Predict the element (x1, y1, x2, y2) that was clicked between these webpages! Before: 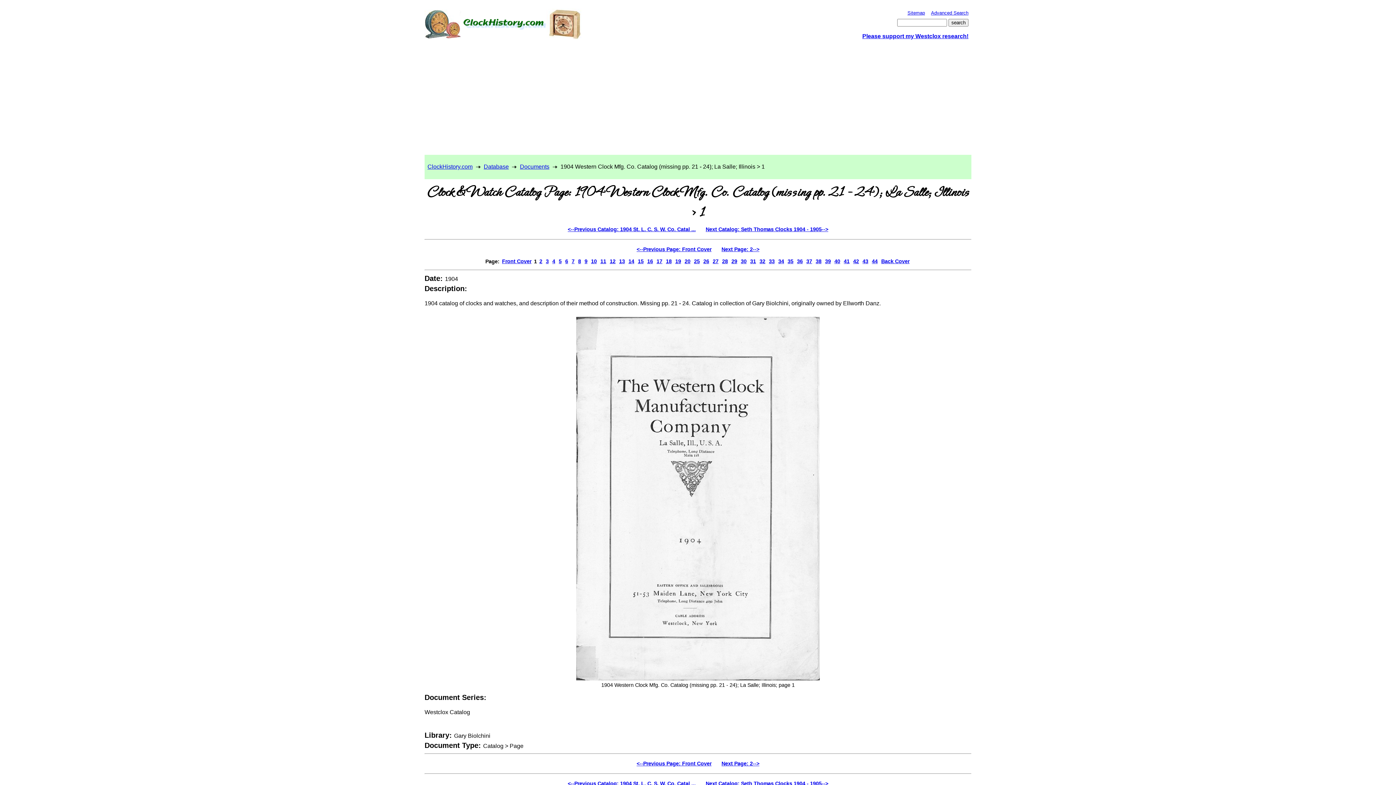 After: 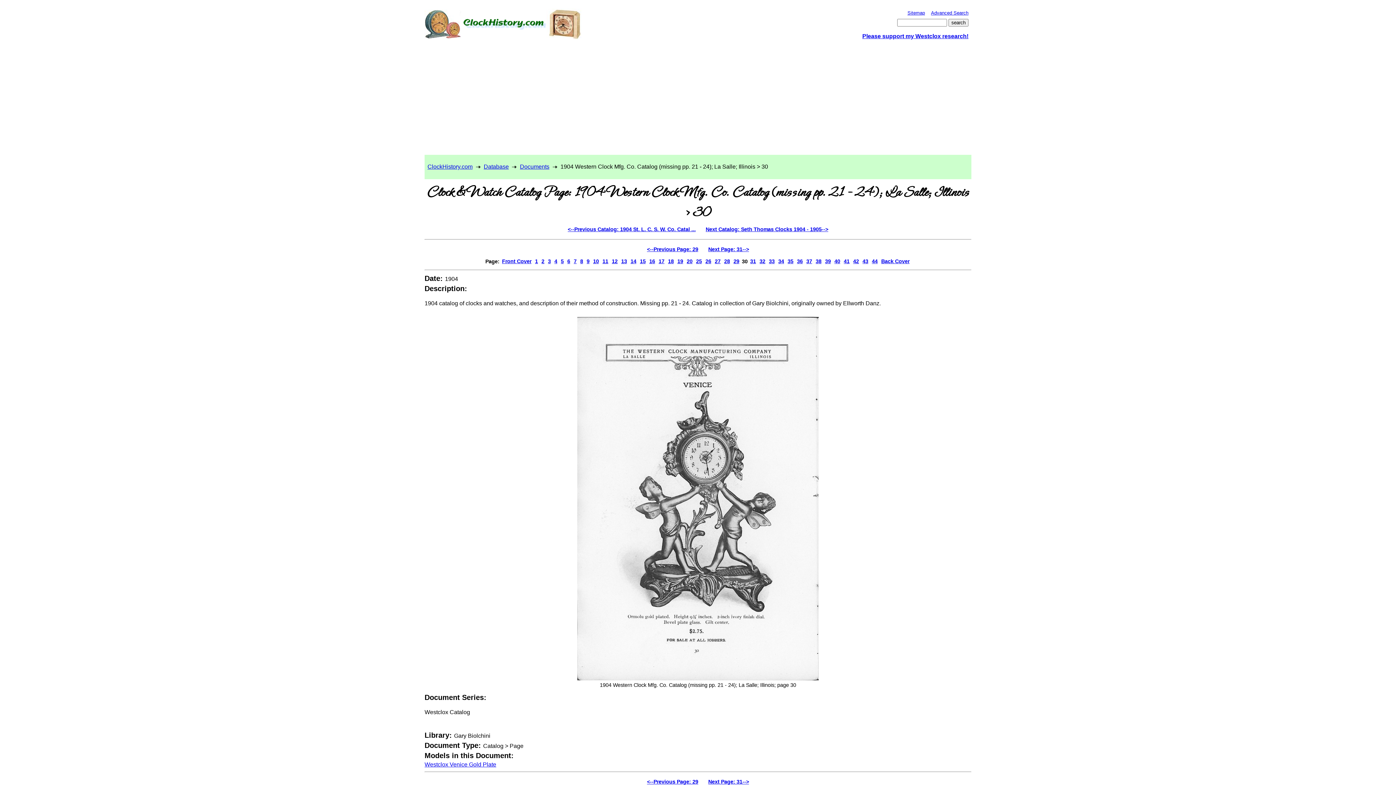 Action: bbox: (739, 256, 747, 266) label: 30